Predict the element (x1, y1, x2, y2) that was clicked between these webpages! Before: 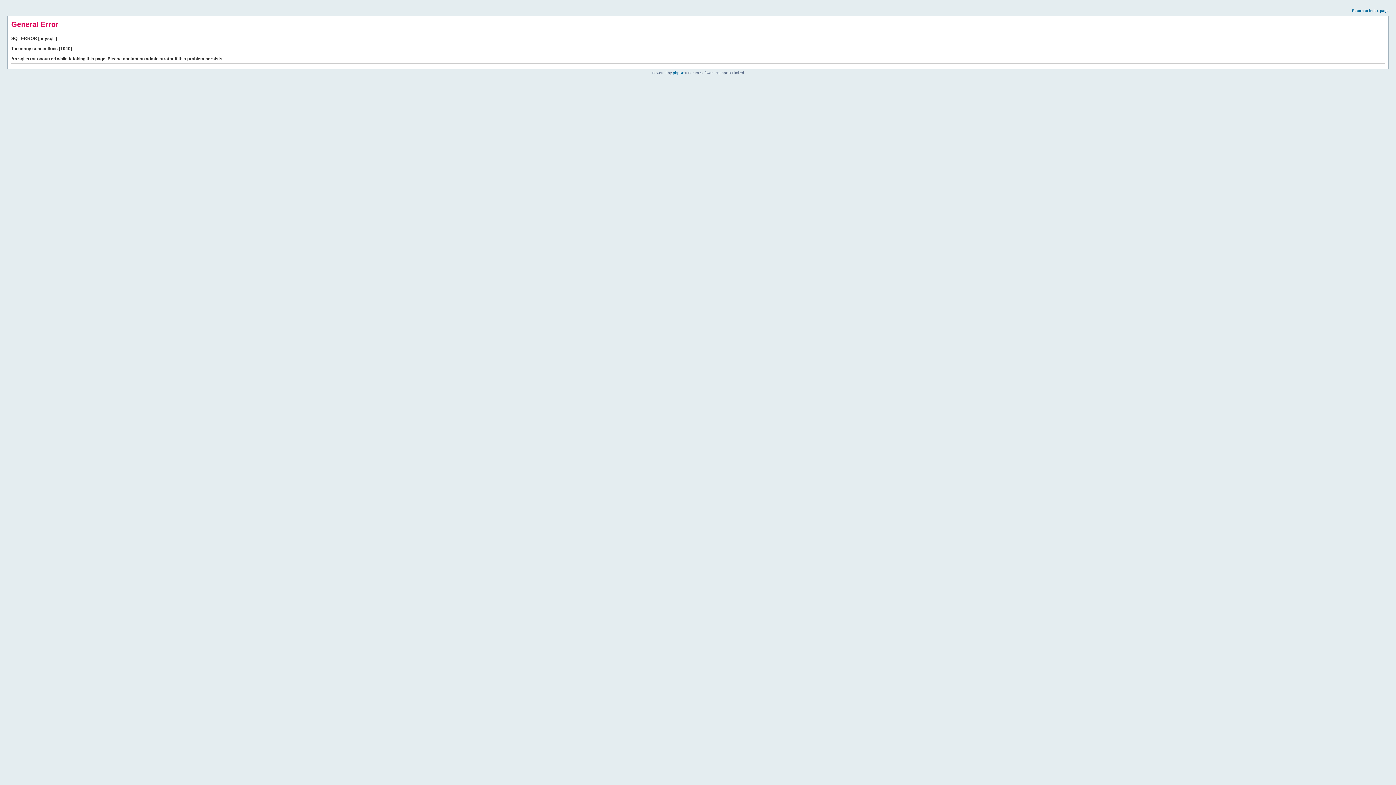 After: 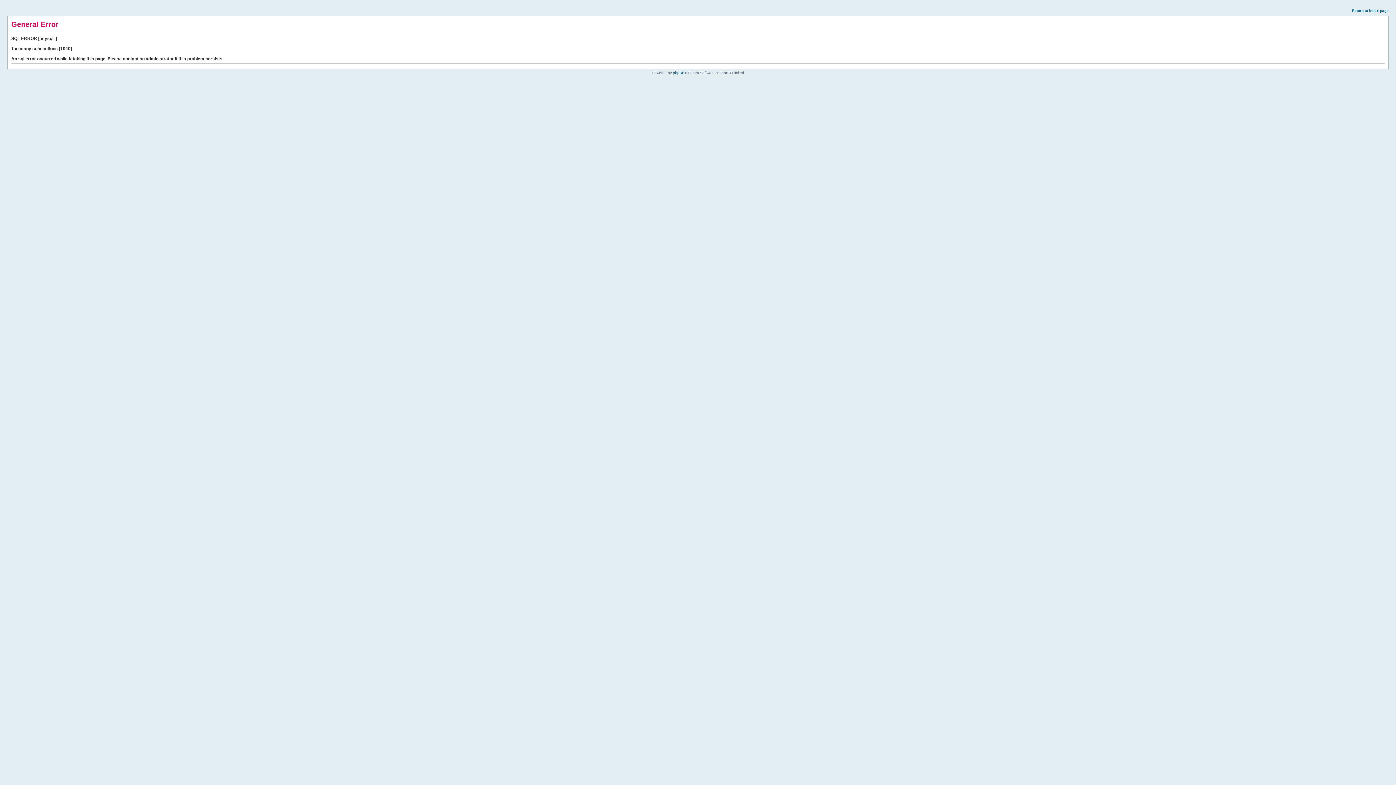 Action: label: Return to index page bbox: (1352, 8, 1389, 12)